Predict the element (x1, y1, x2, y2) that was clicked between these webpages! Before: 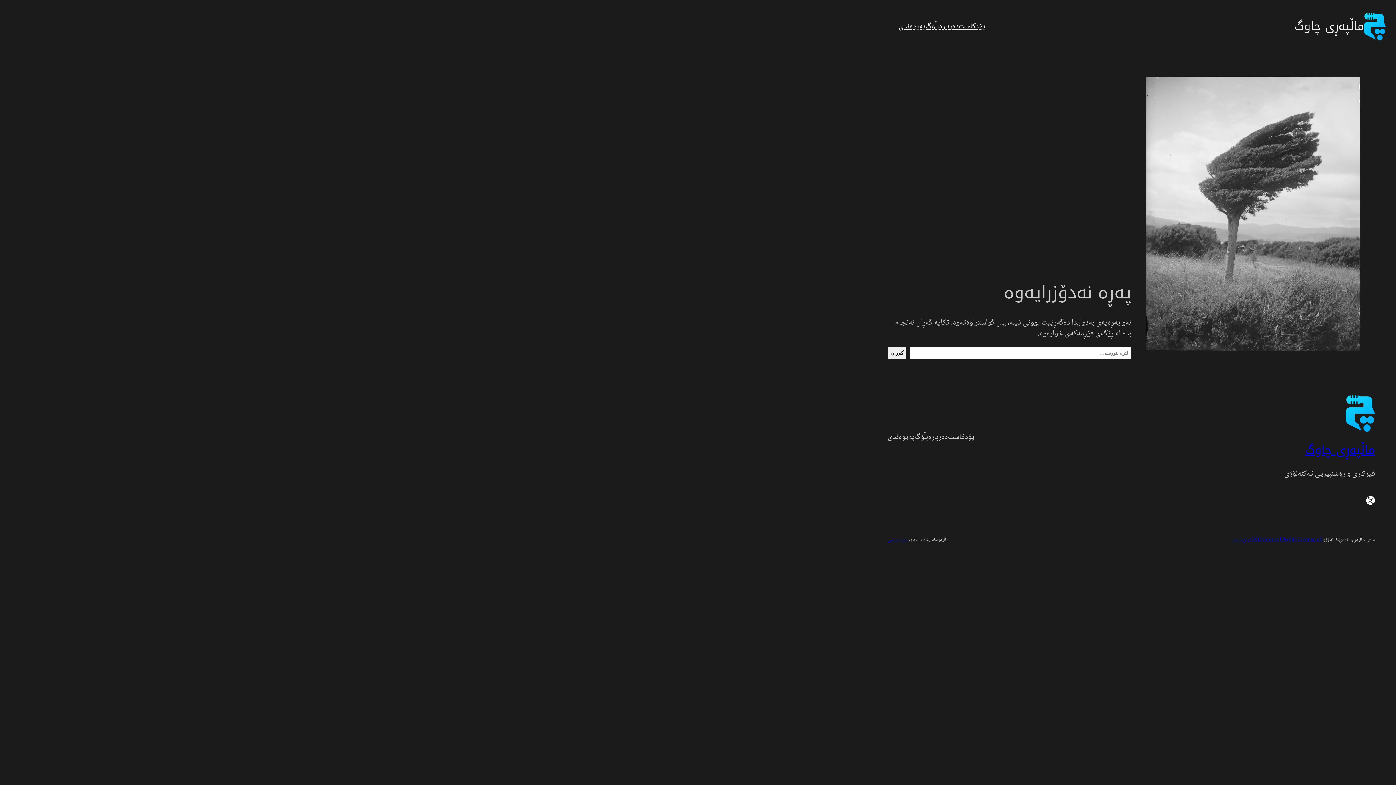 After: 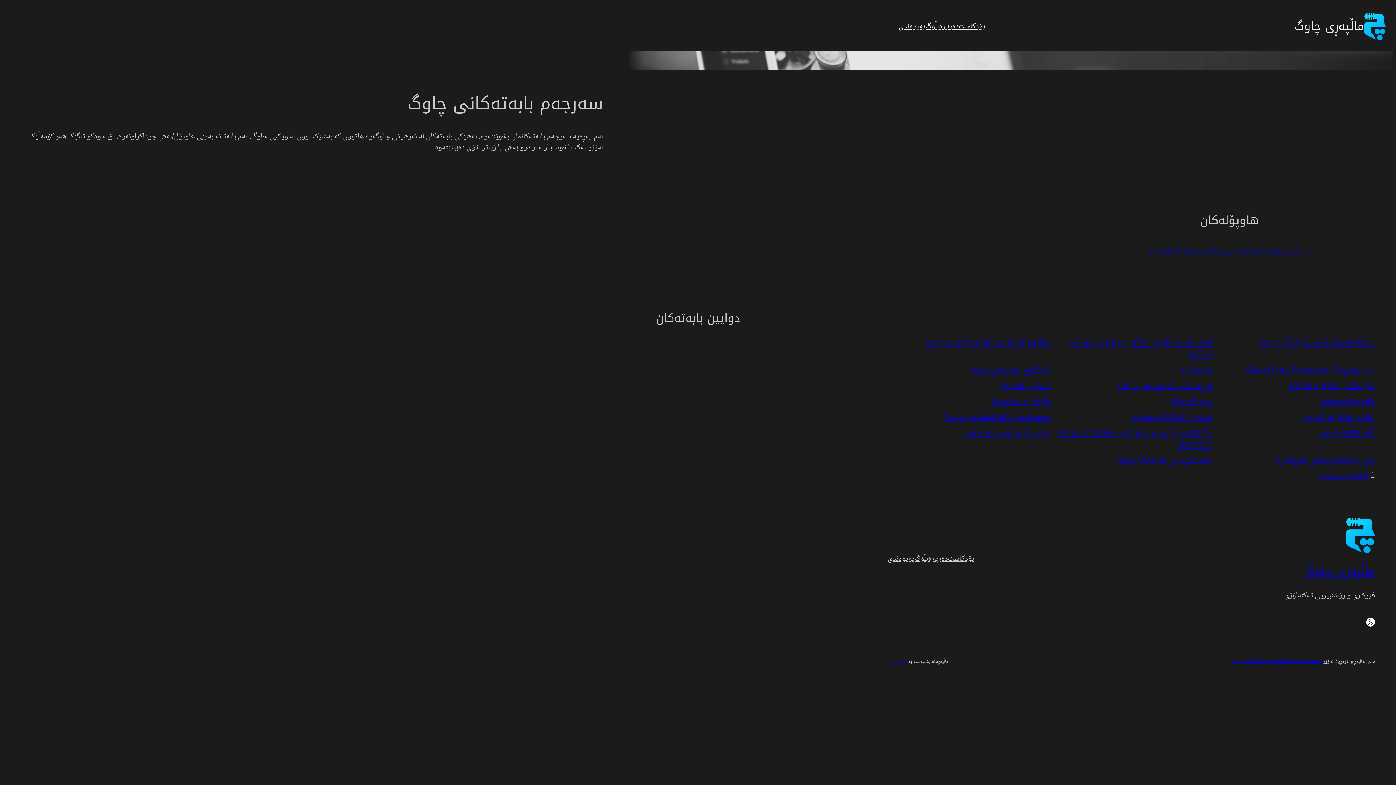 Action: label: بڵۆگ bbox: (914, 431, 928, 442)